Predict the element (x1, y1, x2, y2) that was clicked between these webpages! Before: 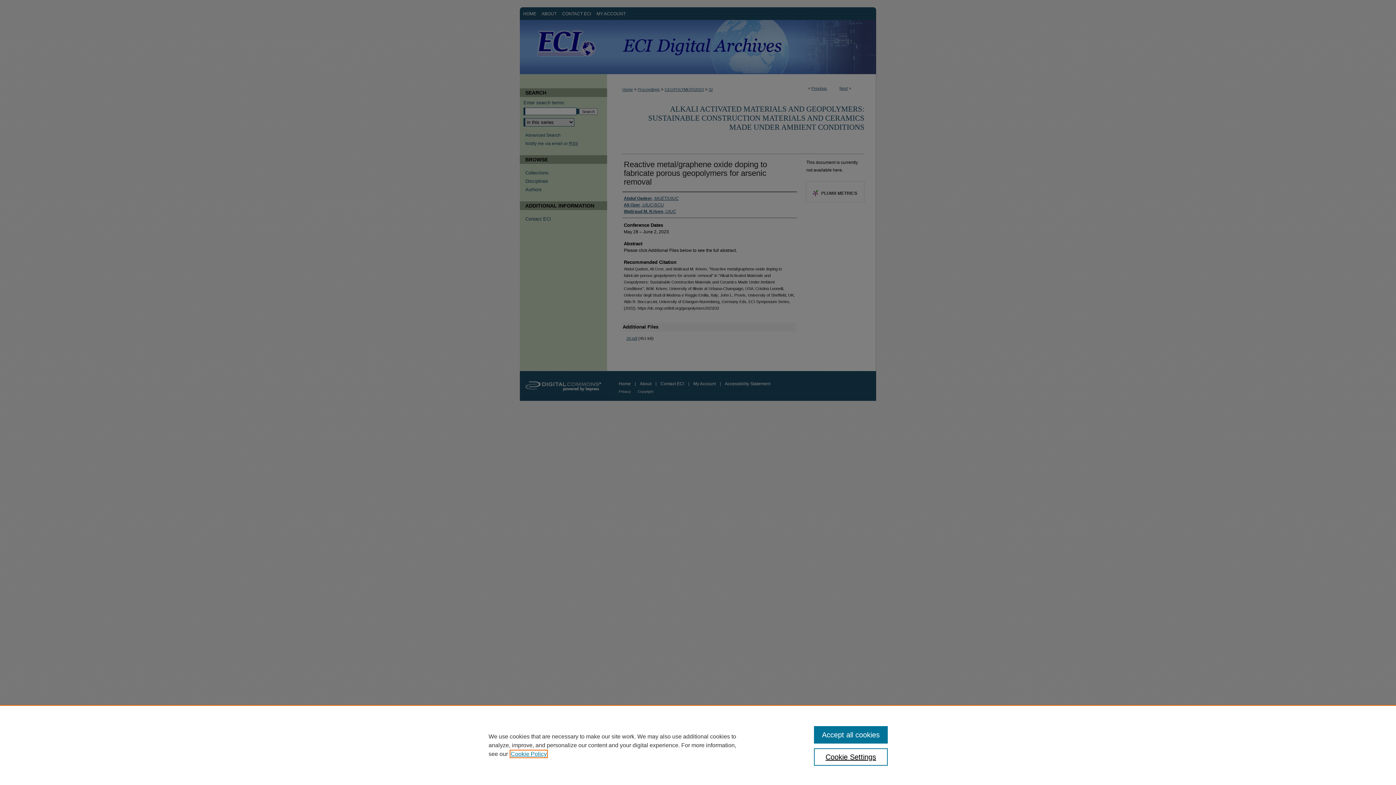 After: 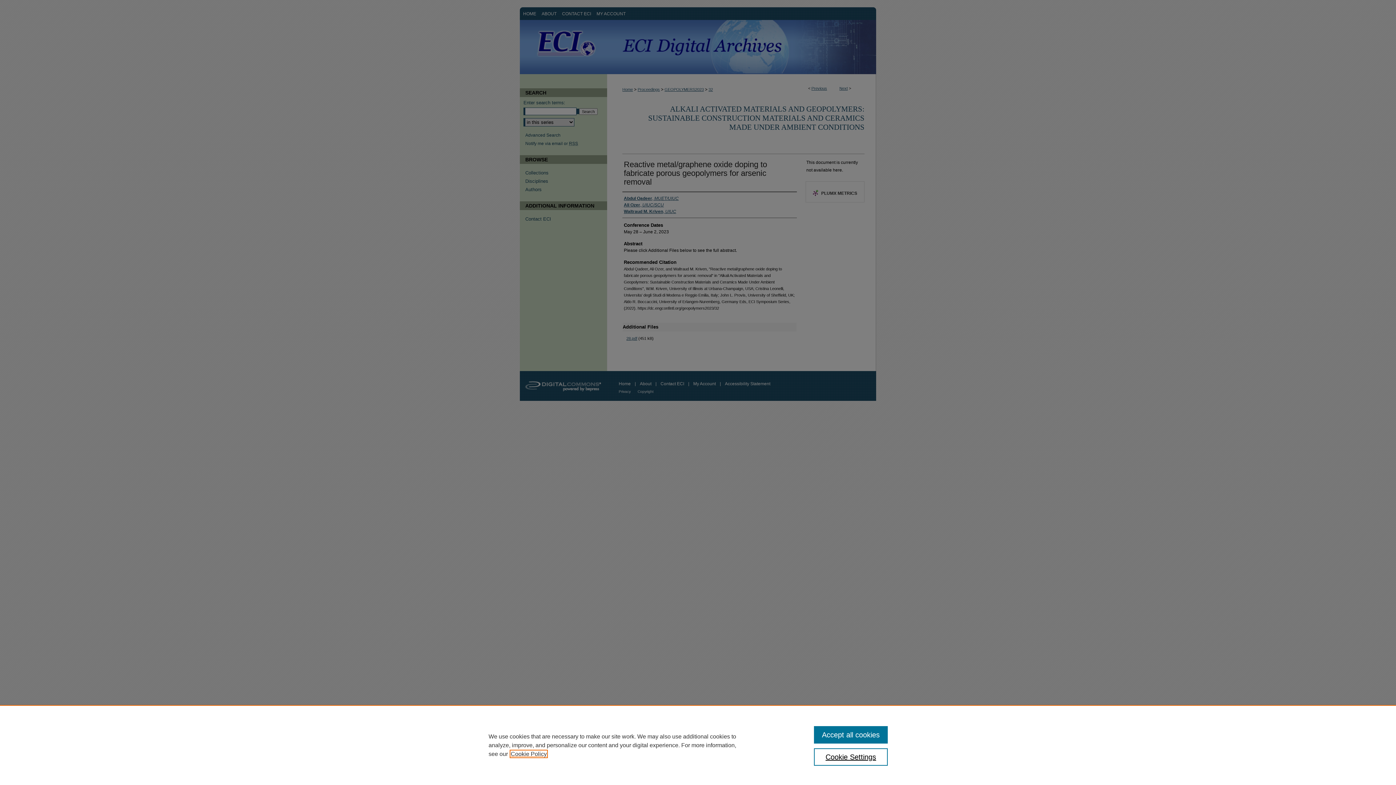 Action: bbox: (510, 751, 546, 757) label: , opens in a new tab